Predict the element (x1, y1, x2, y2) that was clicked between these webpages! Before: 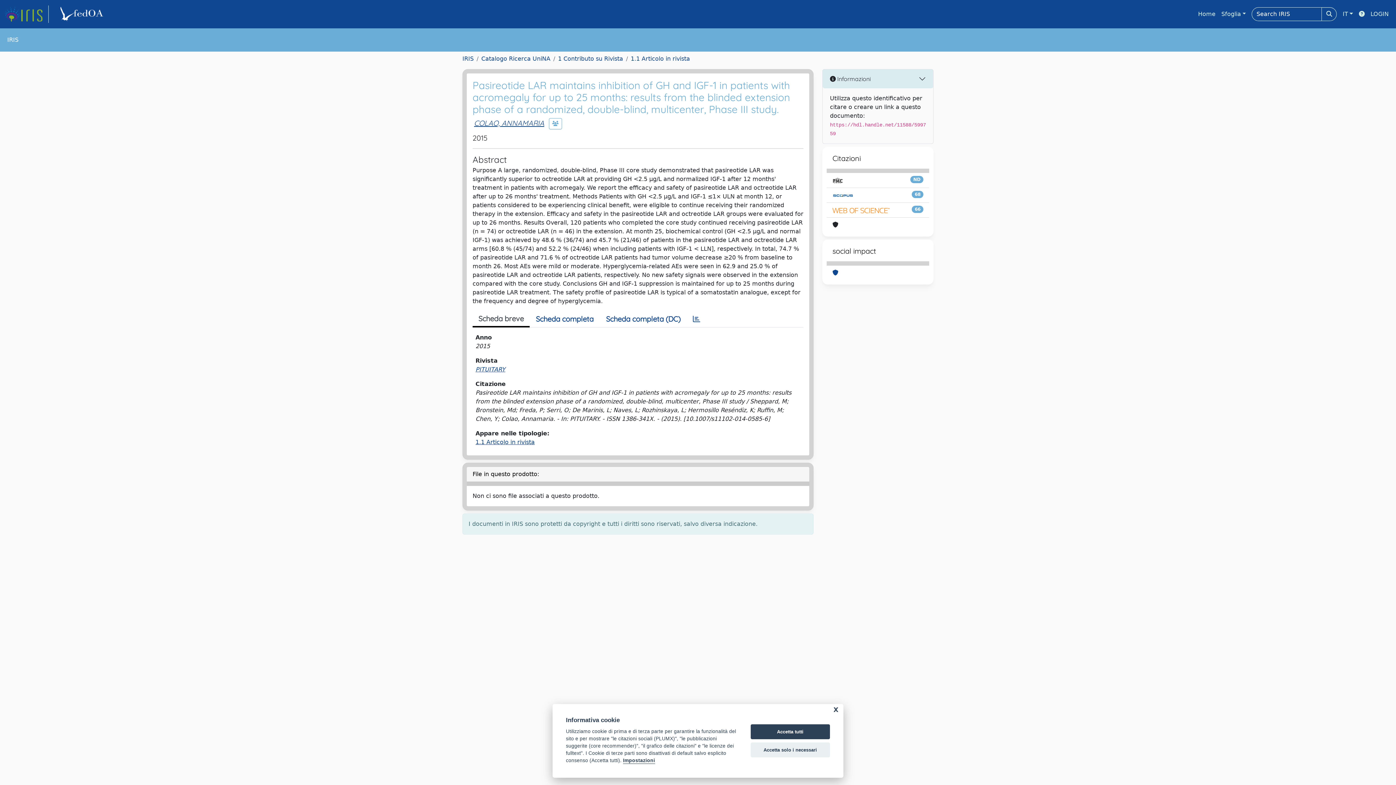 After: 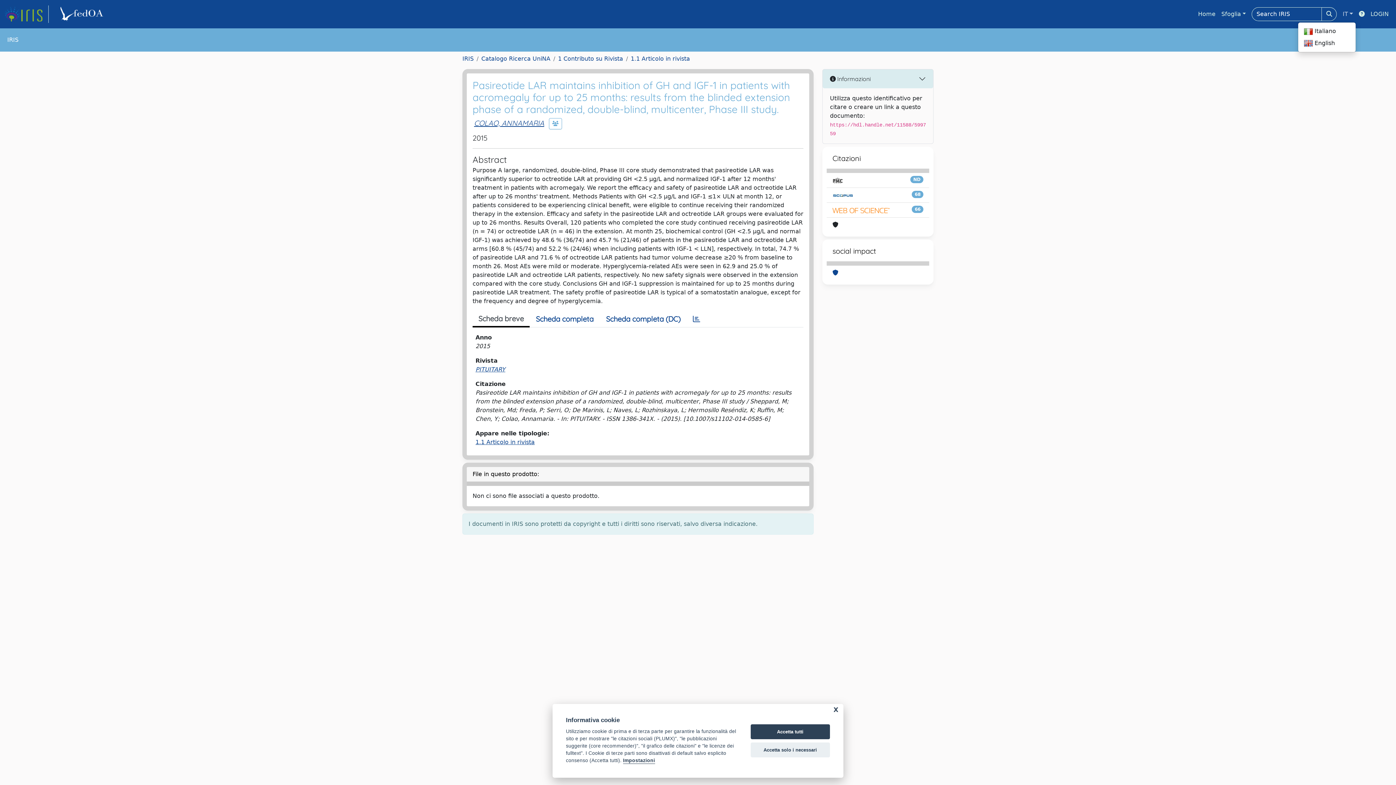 Action: bbox: (1340, 6, 1356, 21) label: IT